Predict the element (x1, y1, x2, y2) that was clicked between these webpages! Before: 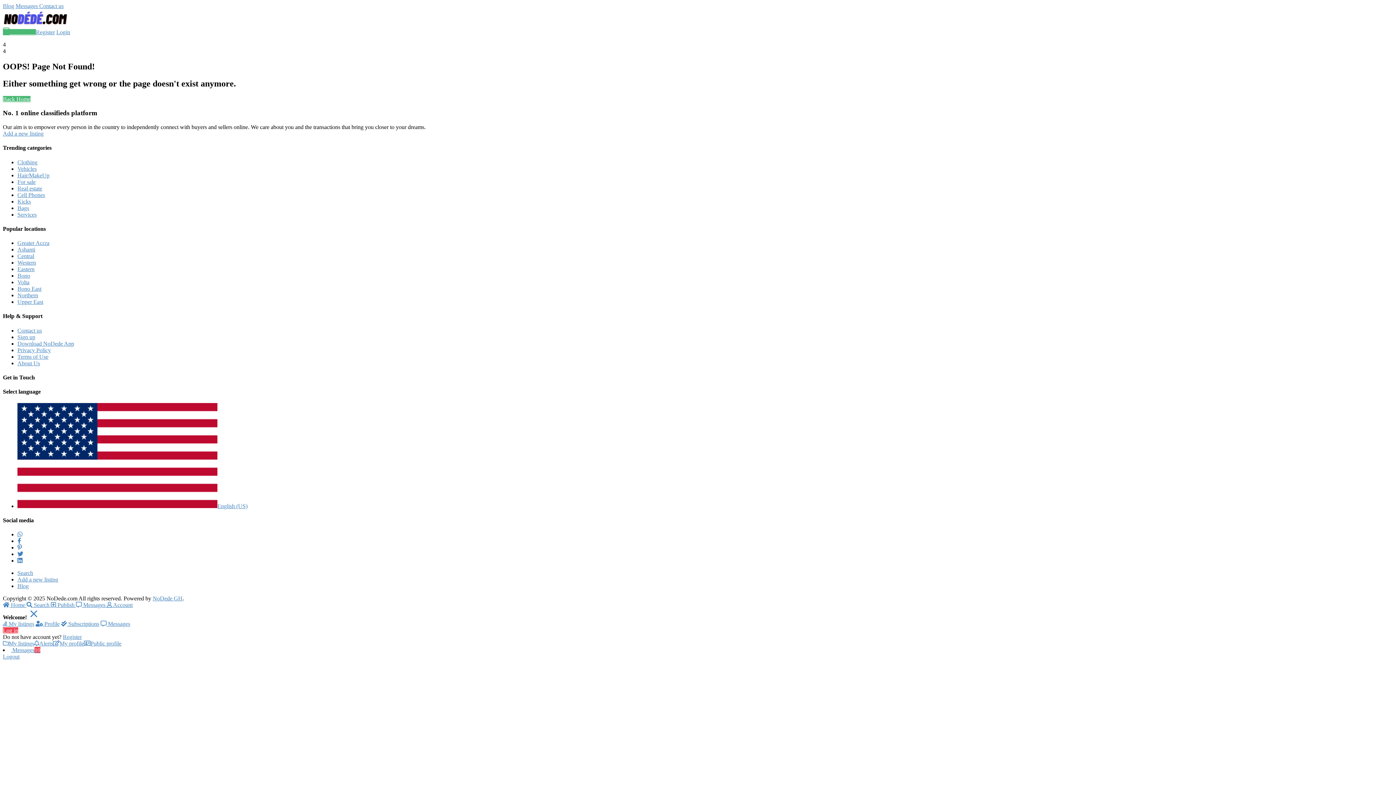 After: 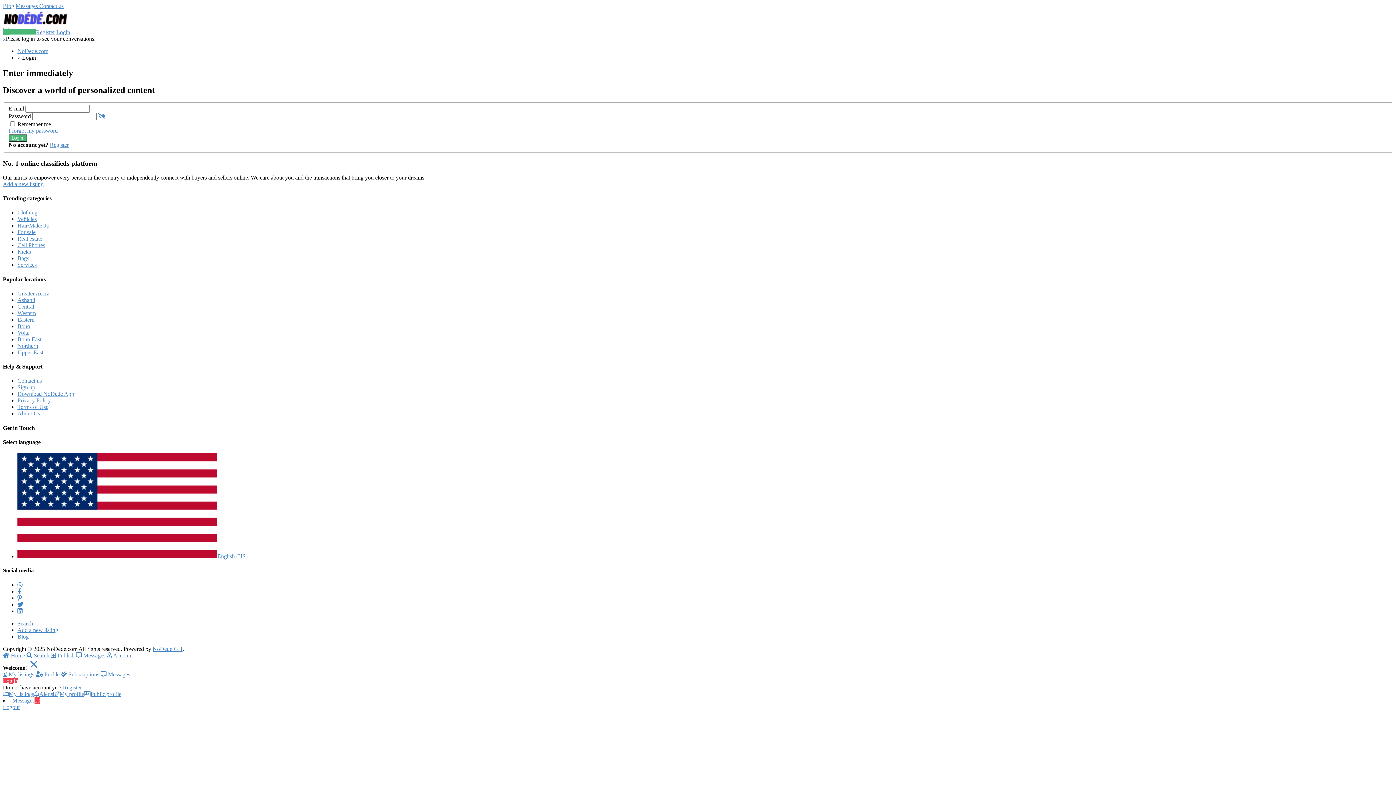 Action: label: Messages  bbox: (15, 2, 39, 9)